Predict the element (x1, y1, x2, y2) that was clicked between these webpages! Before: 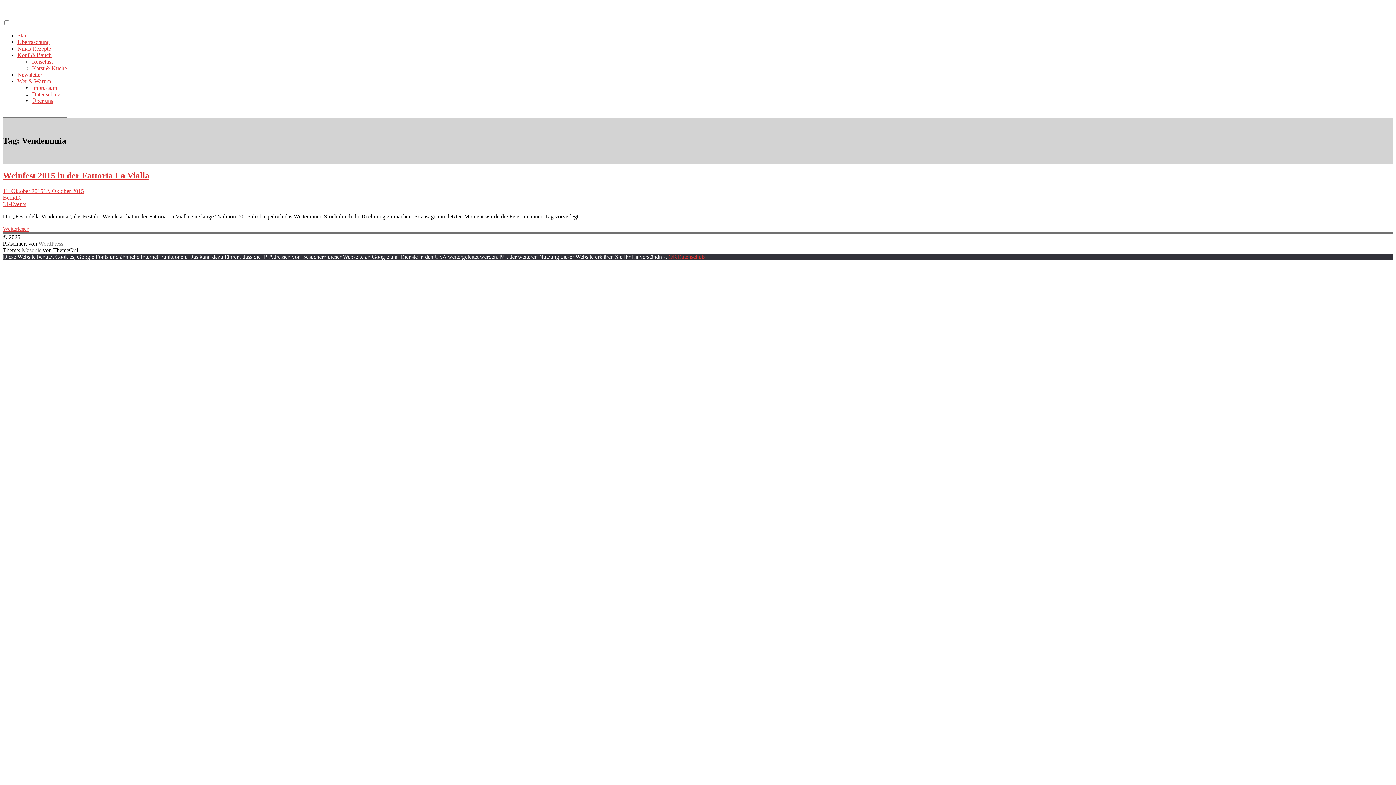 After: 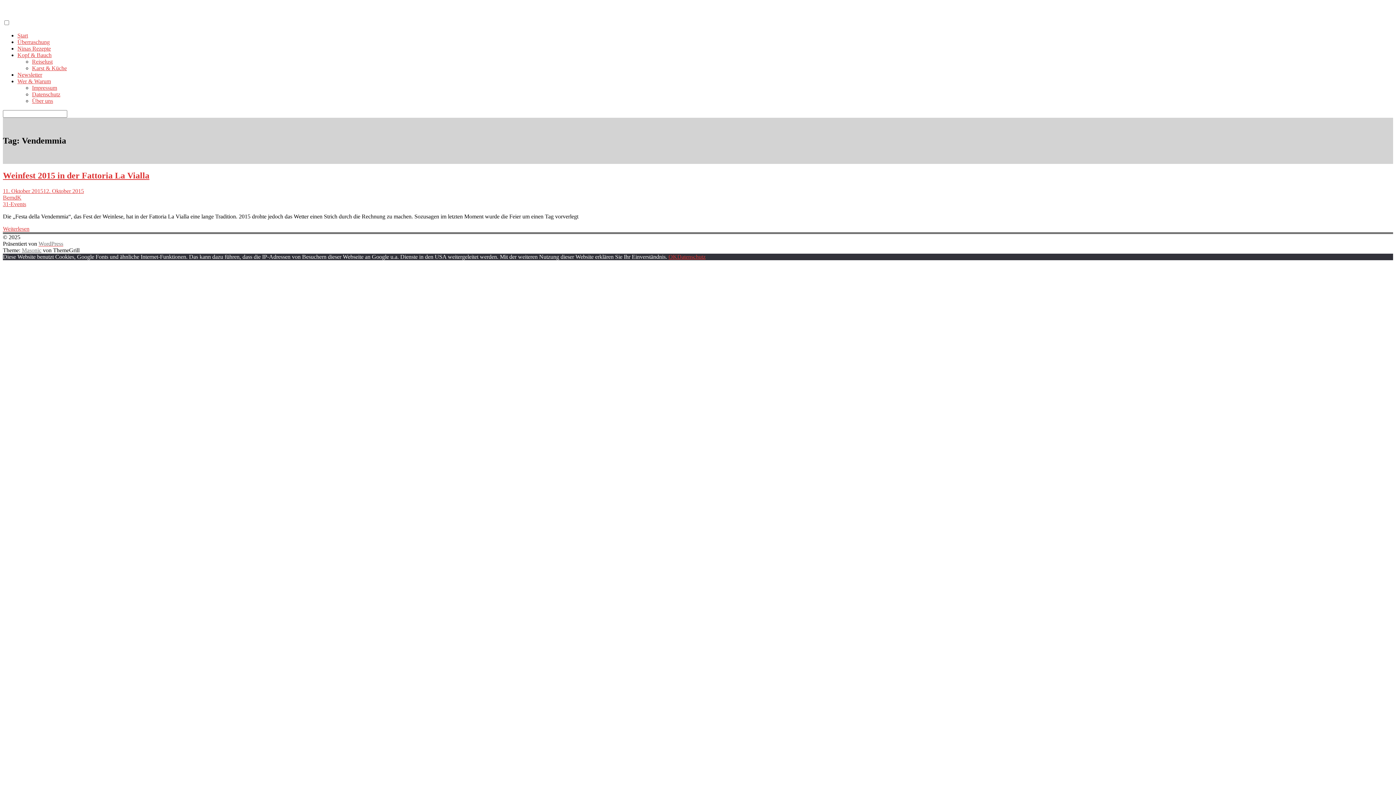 Action: label: Masonic bbox: (21, 247, 41, 253)